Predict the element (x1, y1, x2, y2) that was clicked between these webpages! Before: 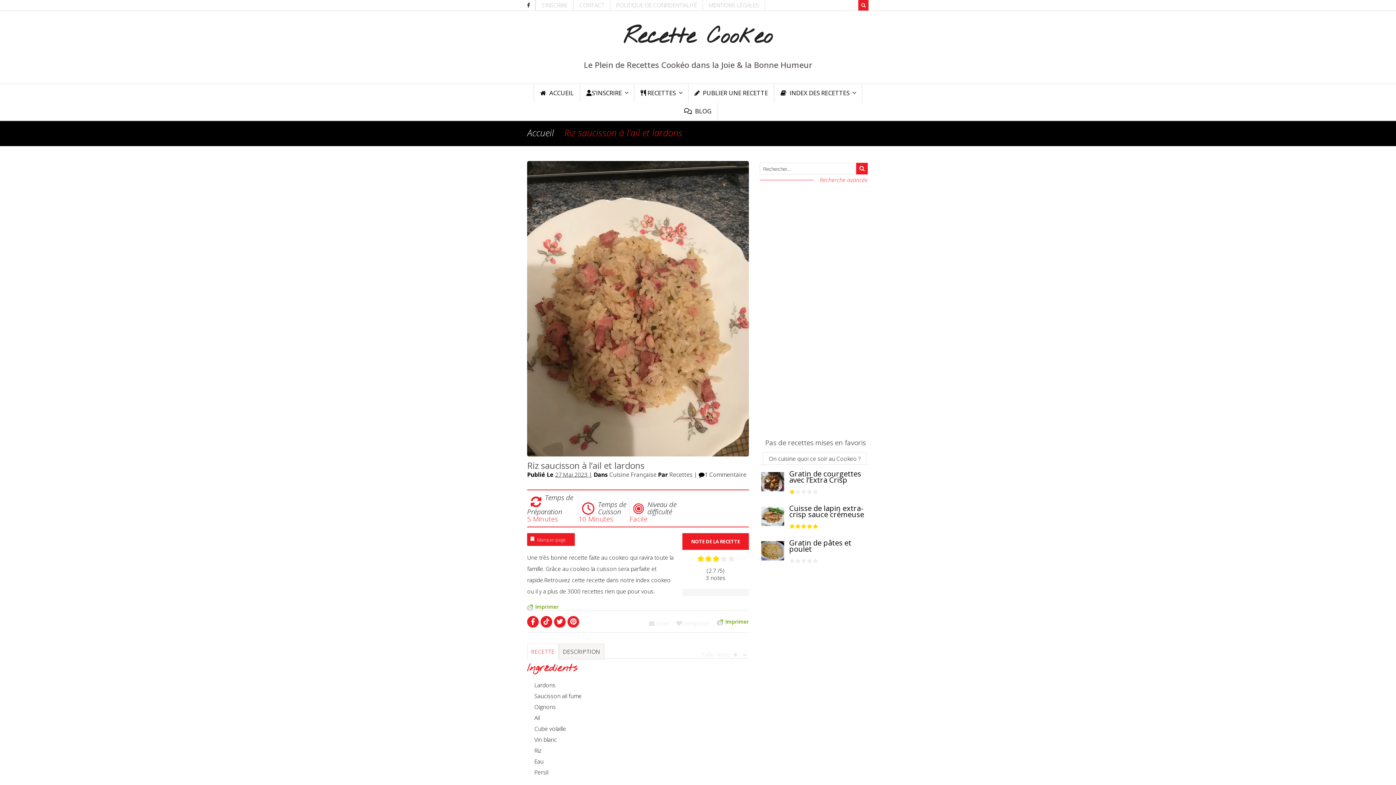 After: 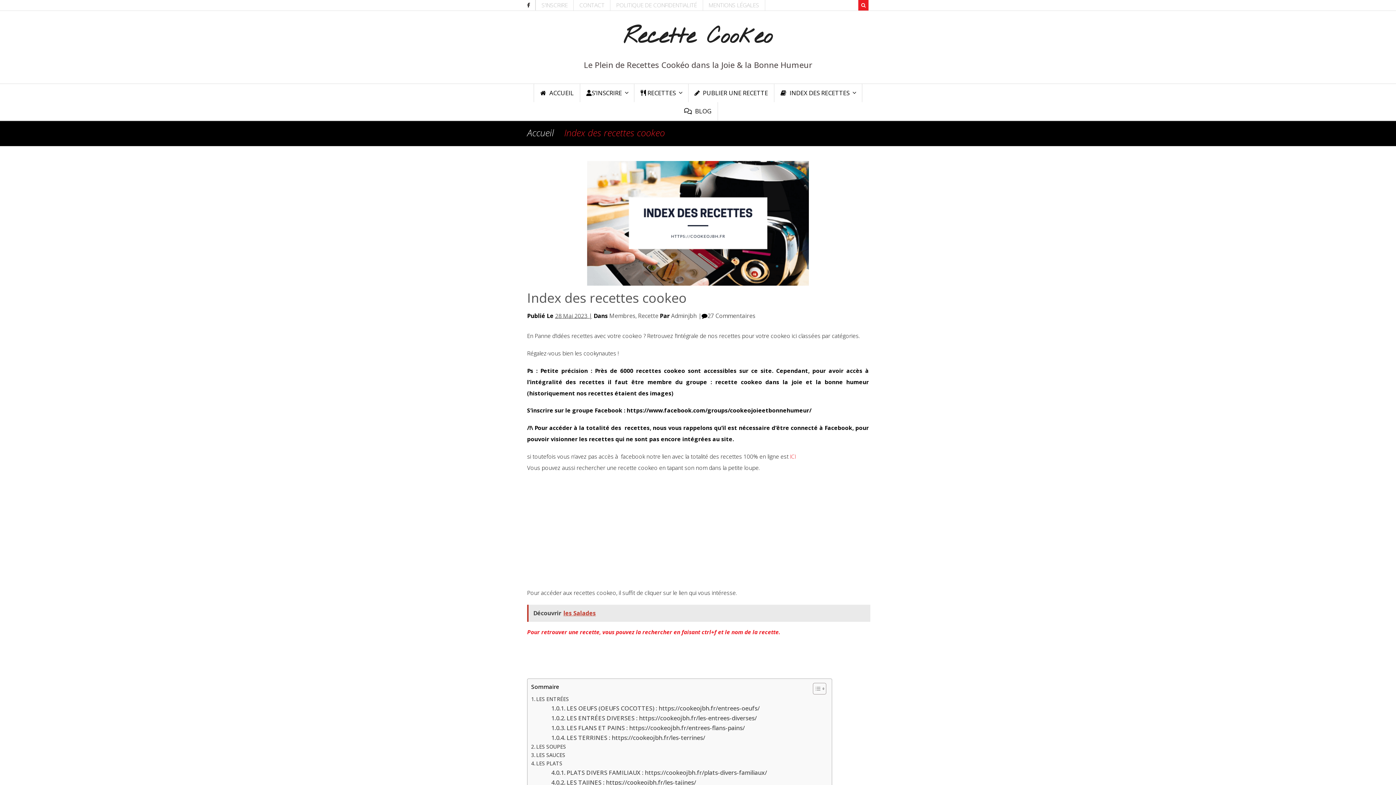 Action: bbox: (636, 576, 649, 584) label: index